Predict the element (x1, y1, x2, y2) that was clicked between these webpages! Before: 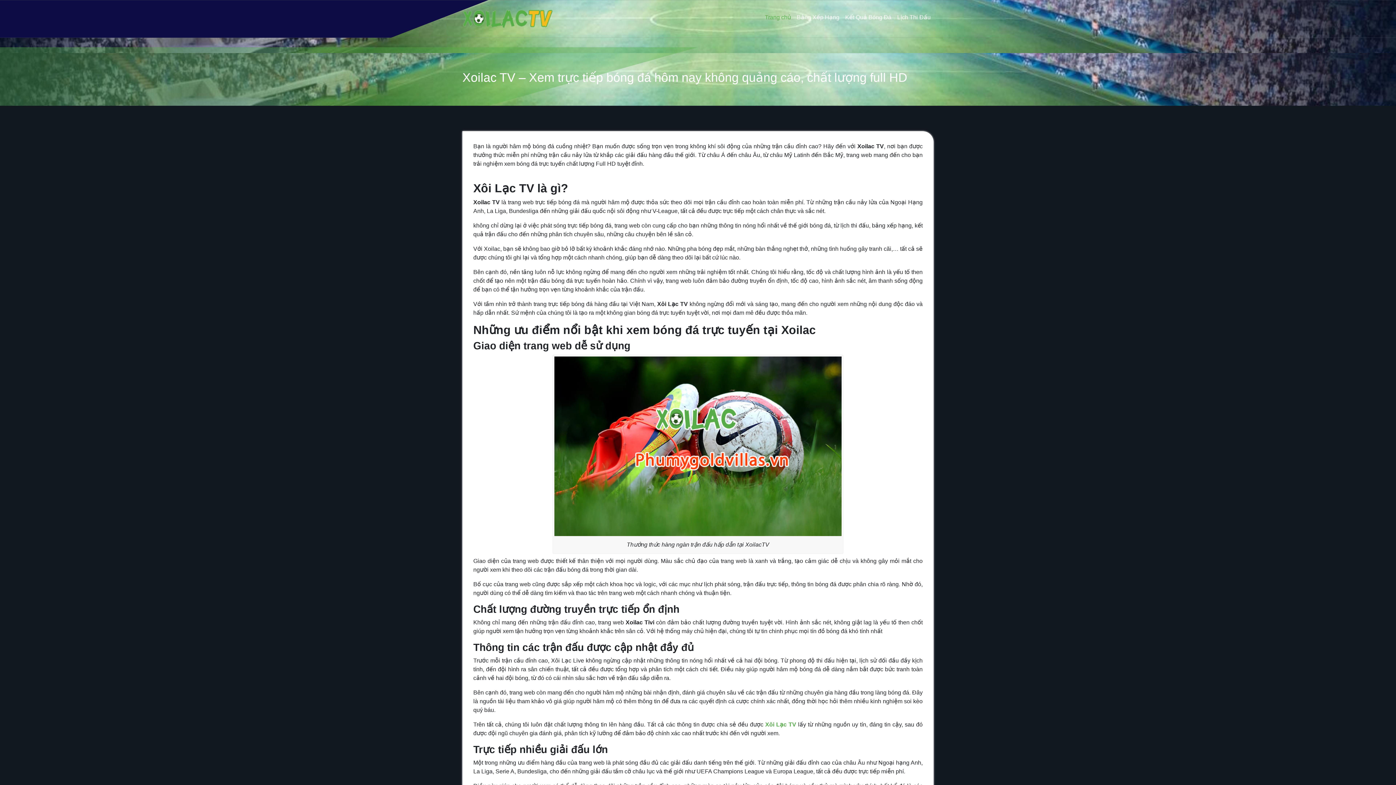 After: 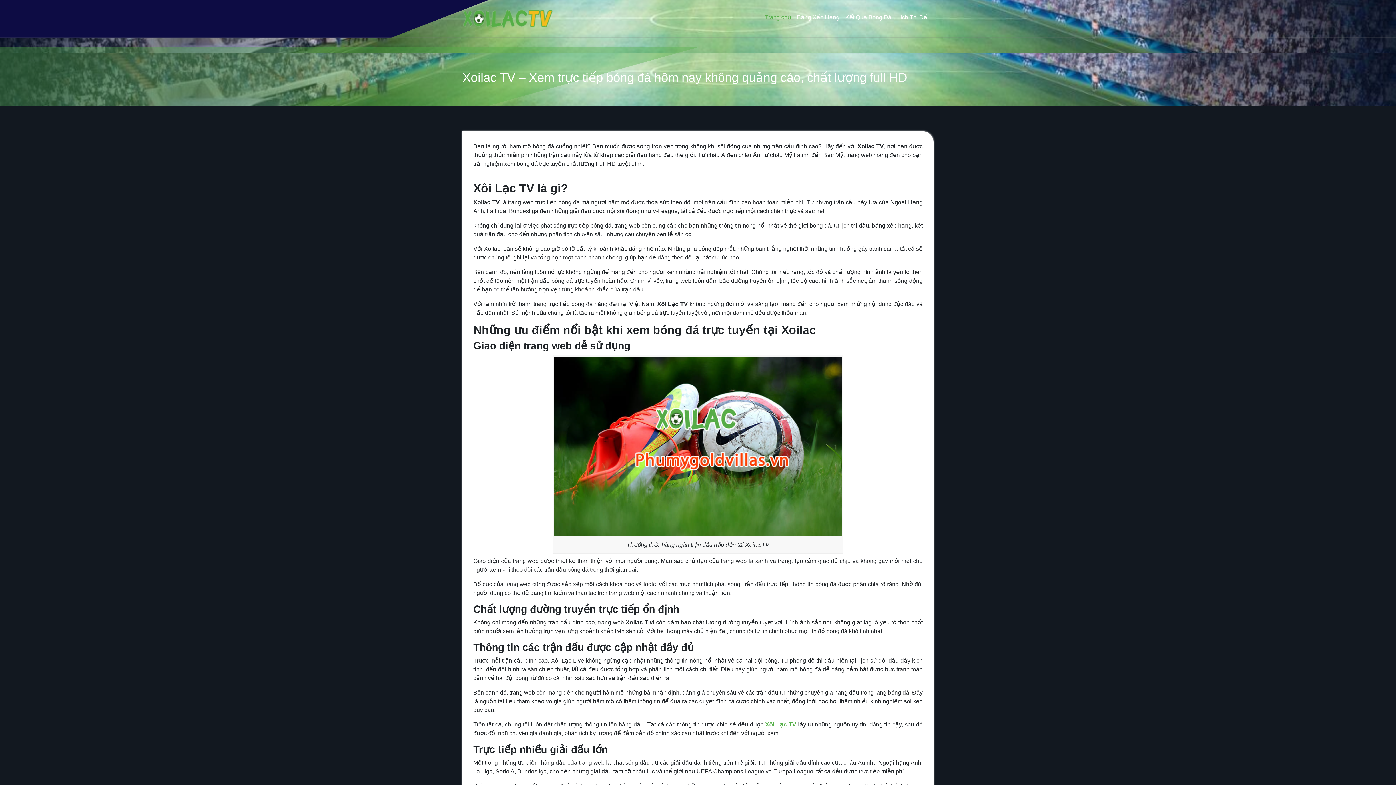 Action: bbox: (462, 15, 553, 21)